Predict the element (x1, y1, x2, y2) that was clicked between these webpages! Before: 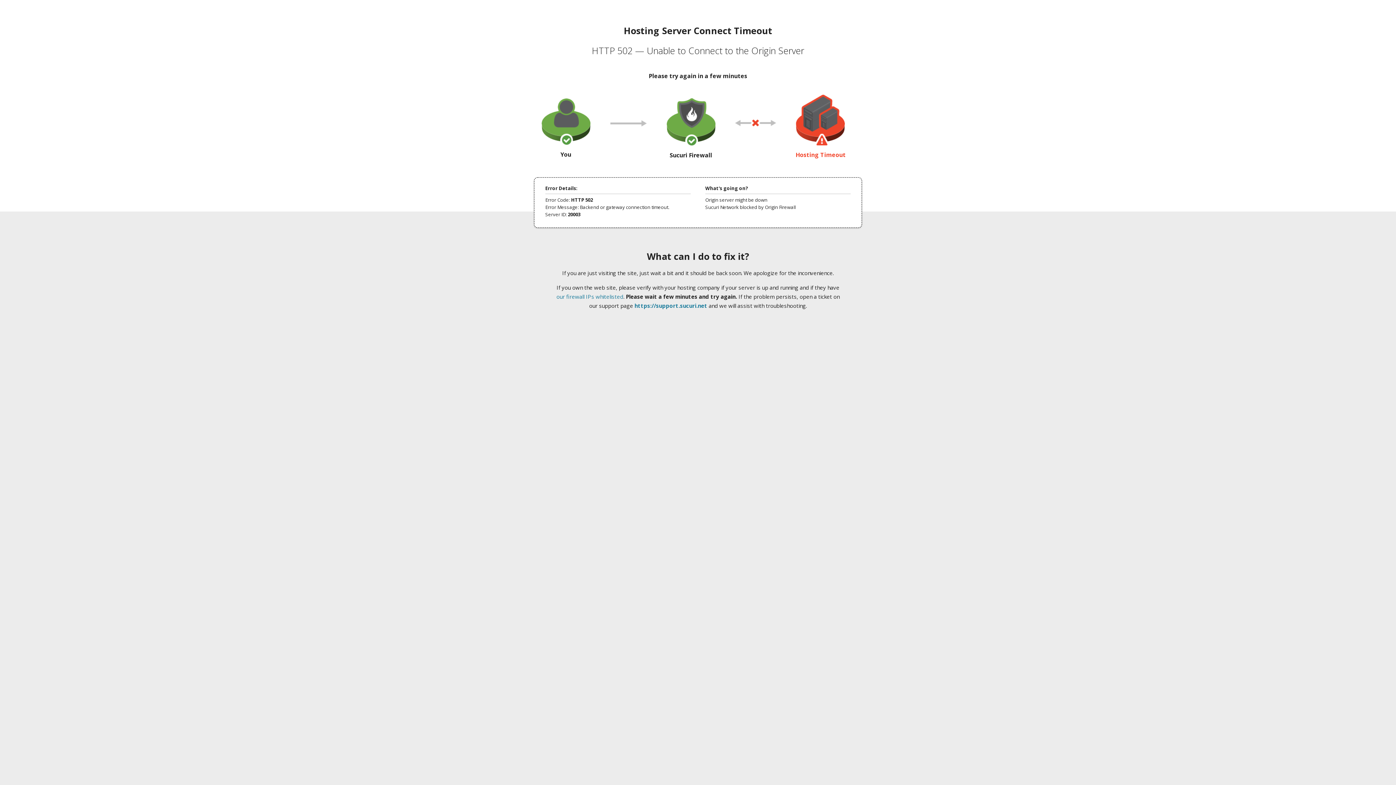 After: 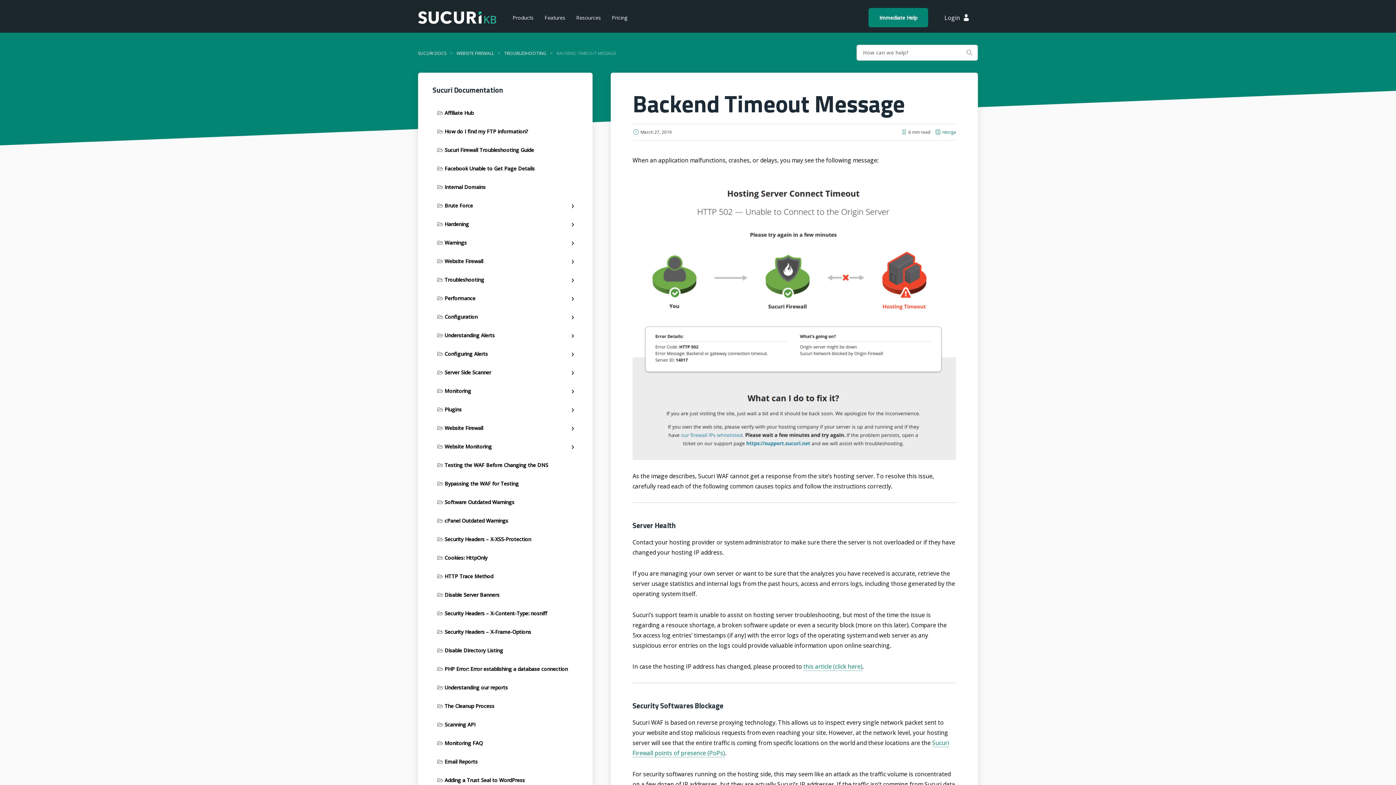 Action: bbox: (556, 293, 623, 300) label: our firewall IPs whitelisted